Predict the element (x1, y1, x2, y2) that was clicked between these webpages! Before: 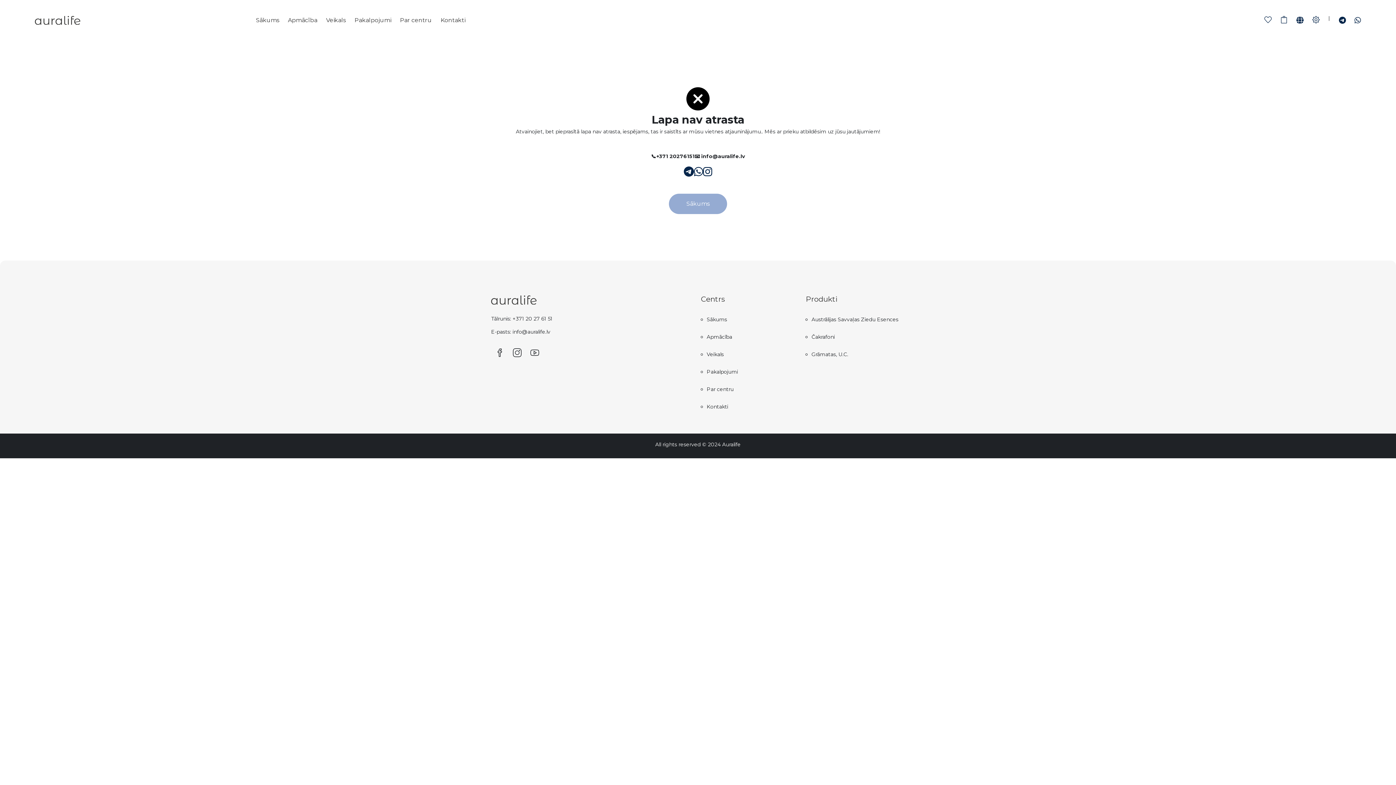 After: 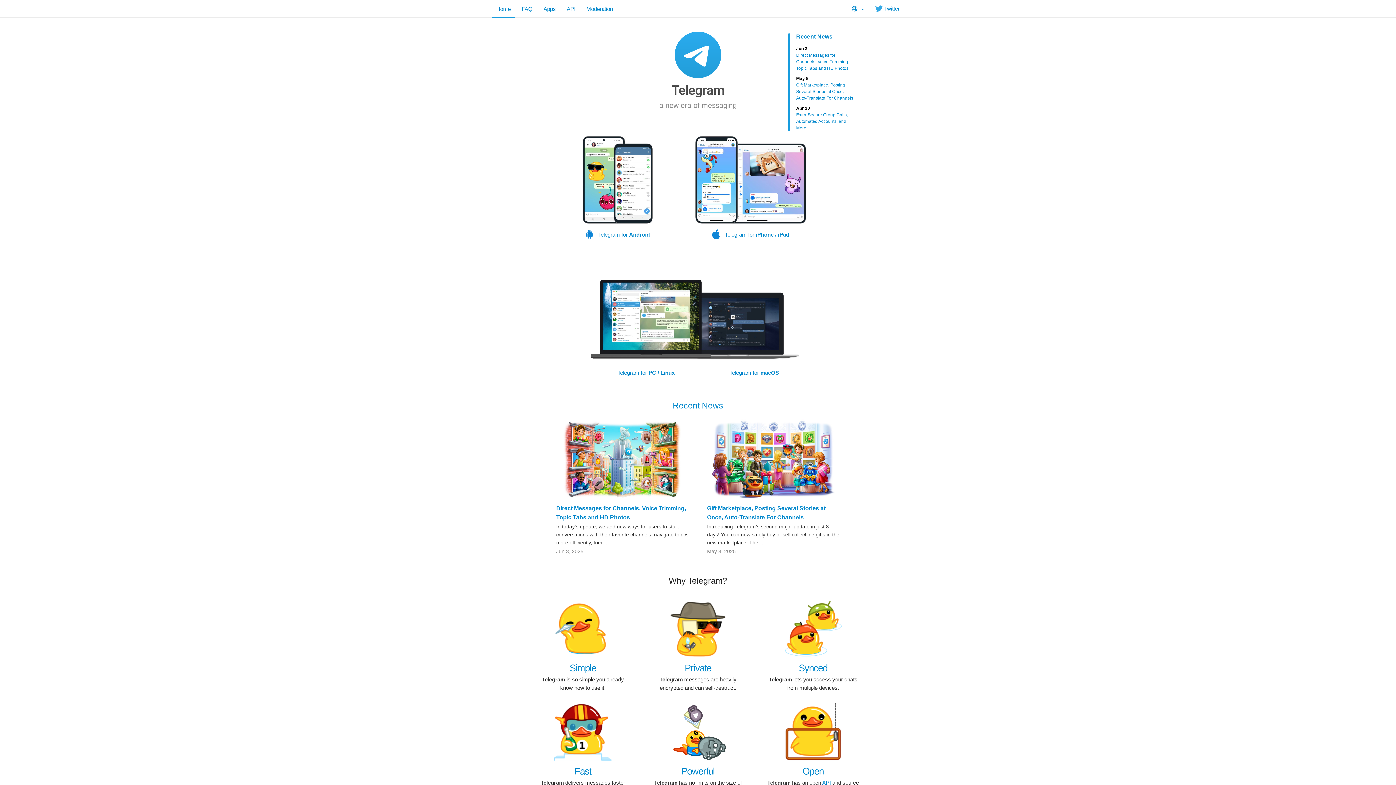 Action: label: Telegram bbox: (684, 161, 694, 182)